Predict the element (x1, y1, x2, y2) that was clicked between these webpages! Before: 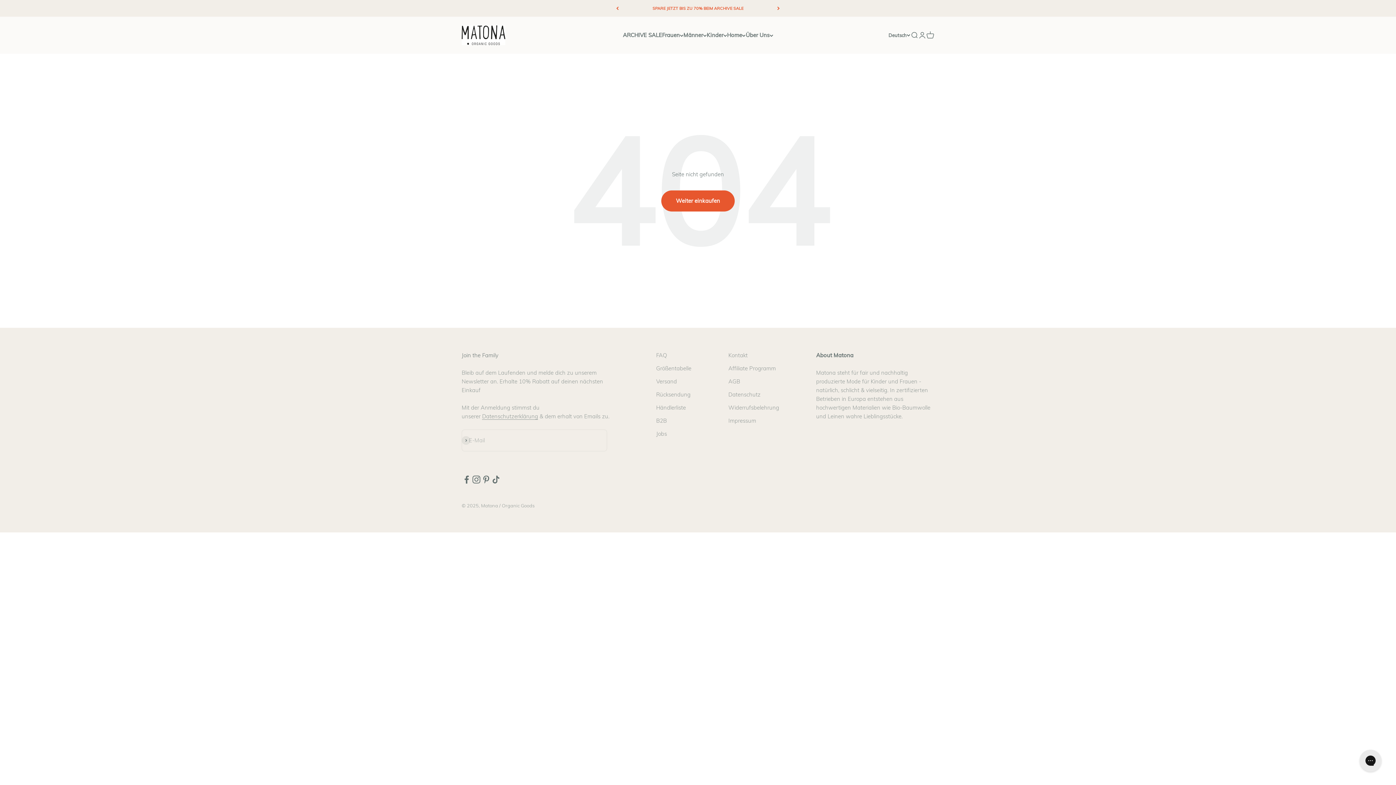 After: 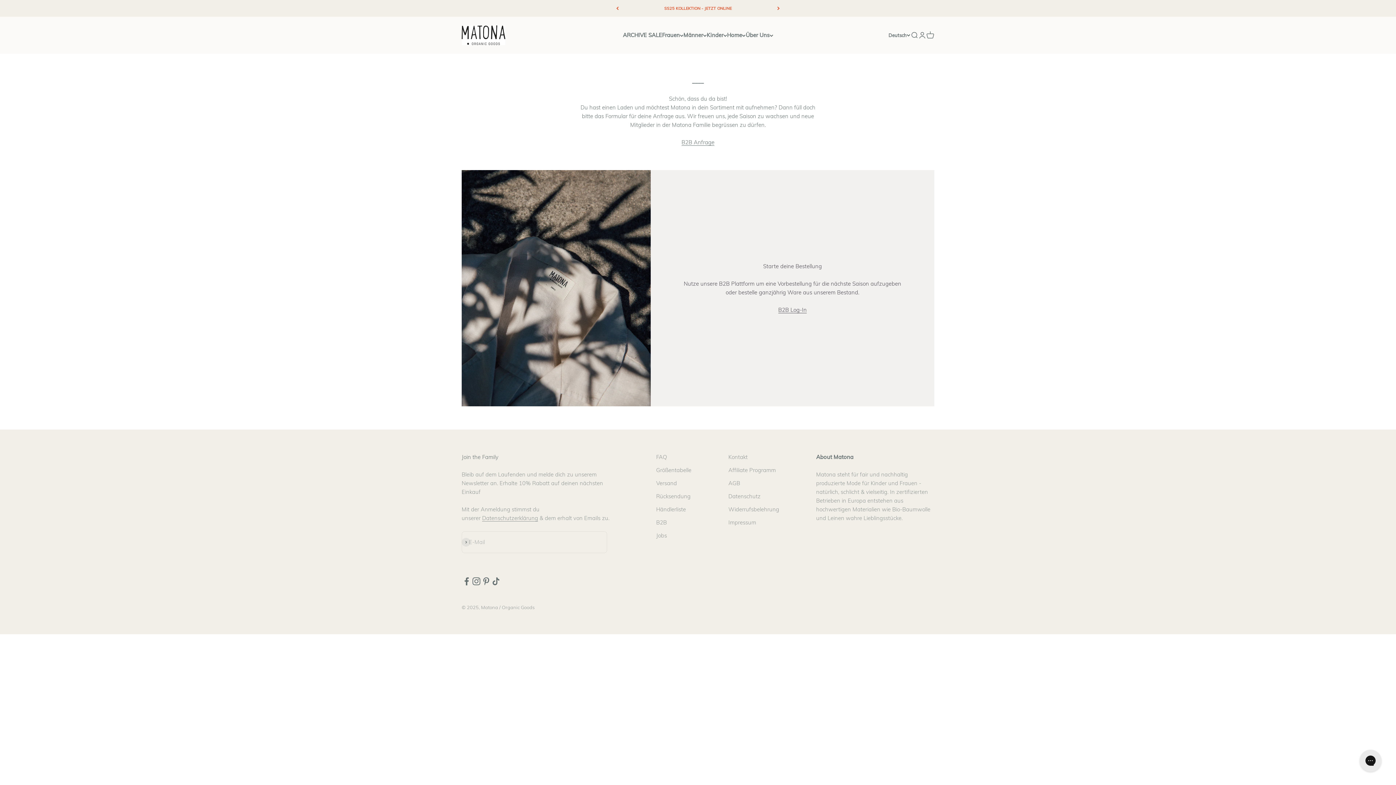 Action: label: B2B bbox: (656, 416, 667, 425)